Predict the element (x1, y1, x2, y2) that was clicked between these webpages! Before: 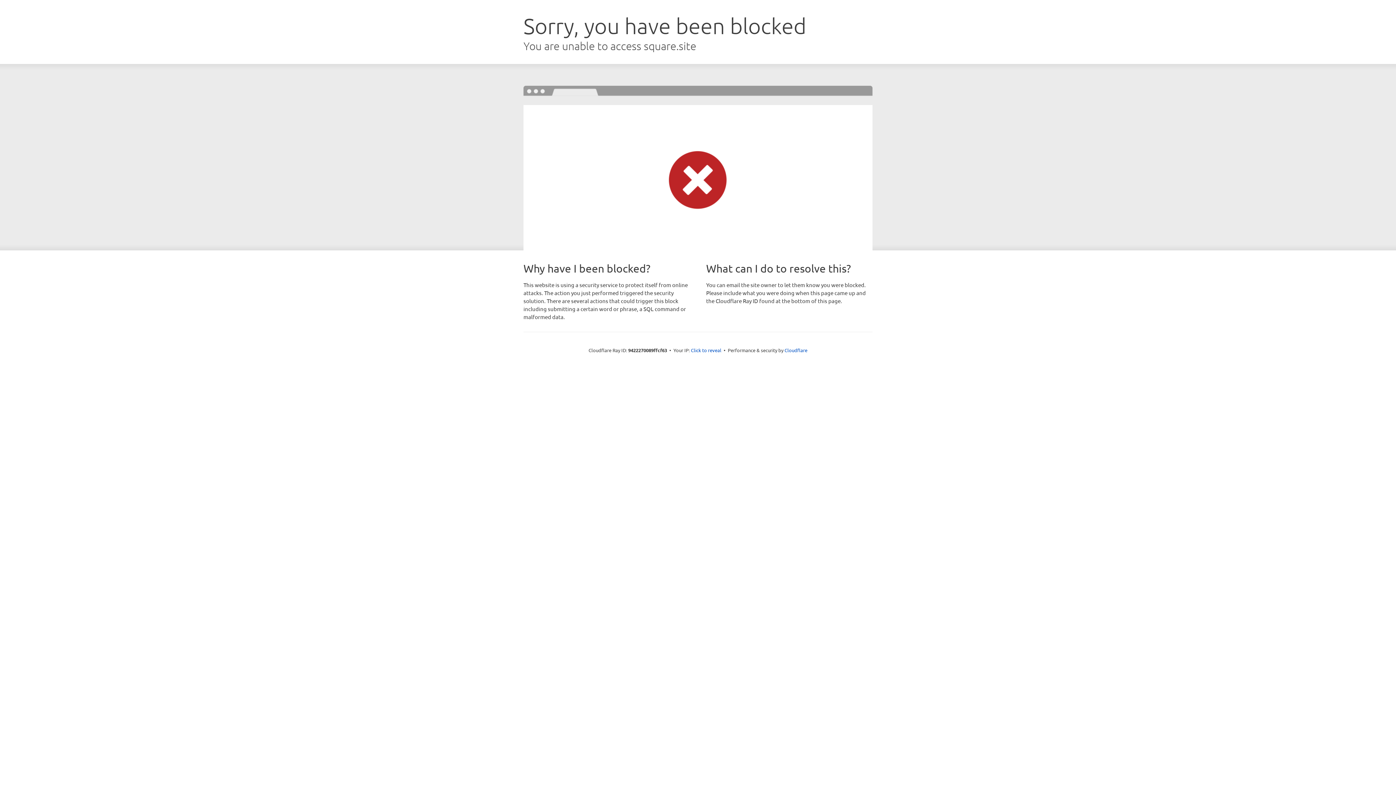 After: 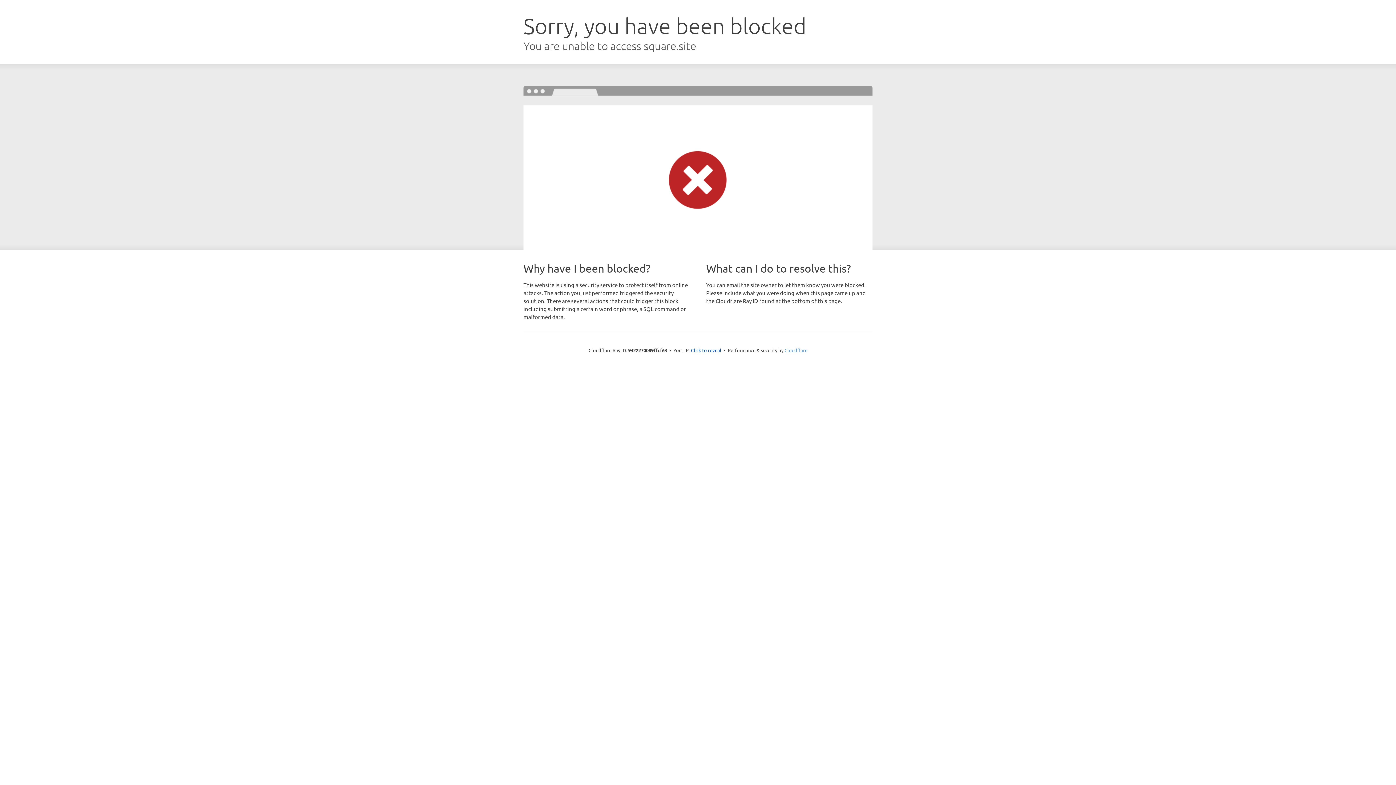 Action: label: Cloudflare bbox: (784, 347, 807, 353)